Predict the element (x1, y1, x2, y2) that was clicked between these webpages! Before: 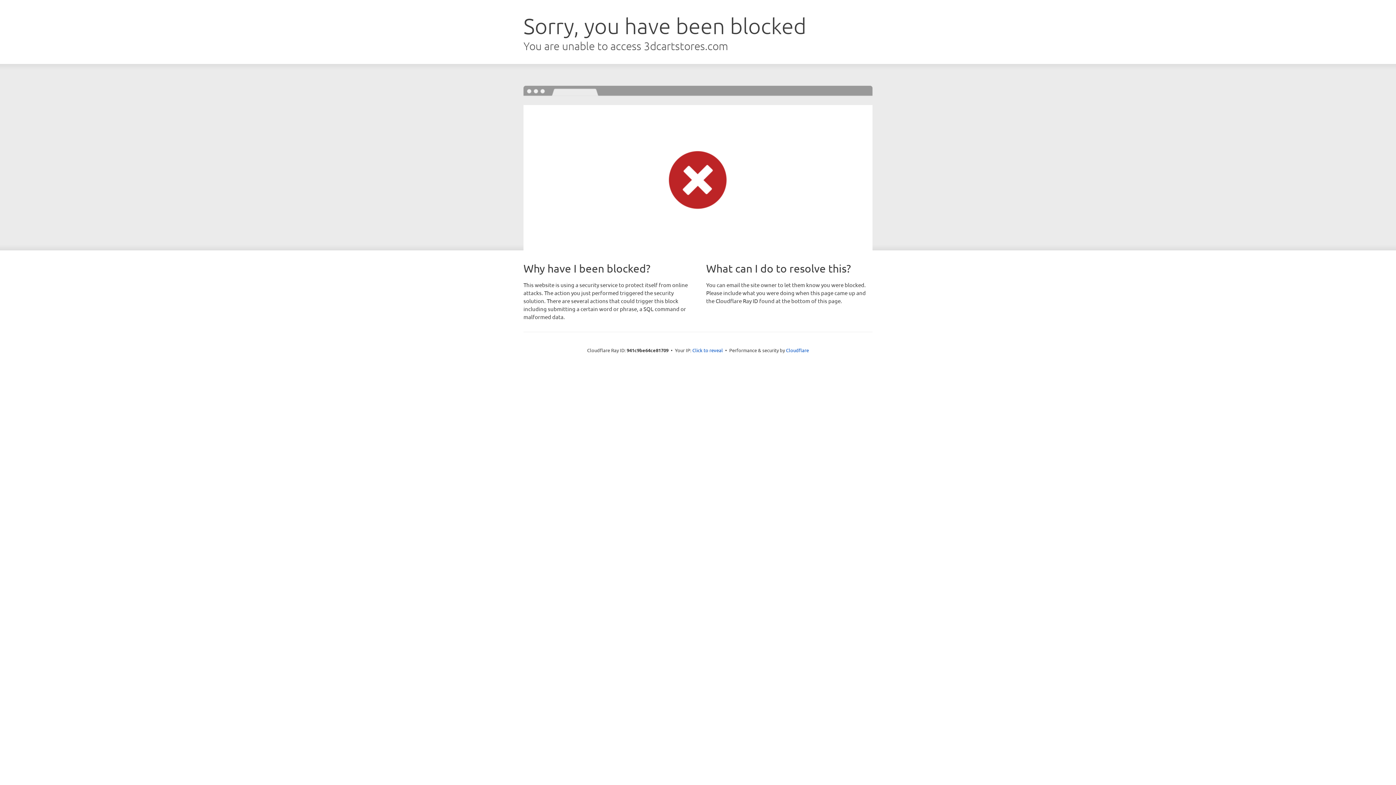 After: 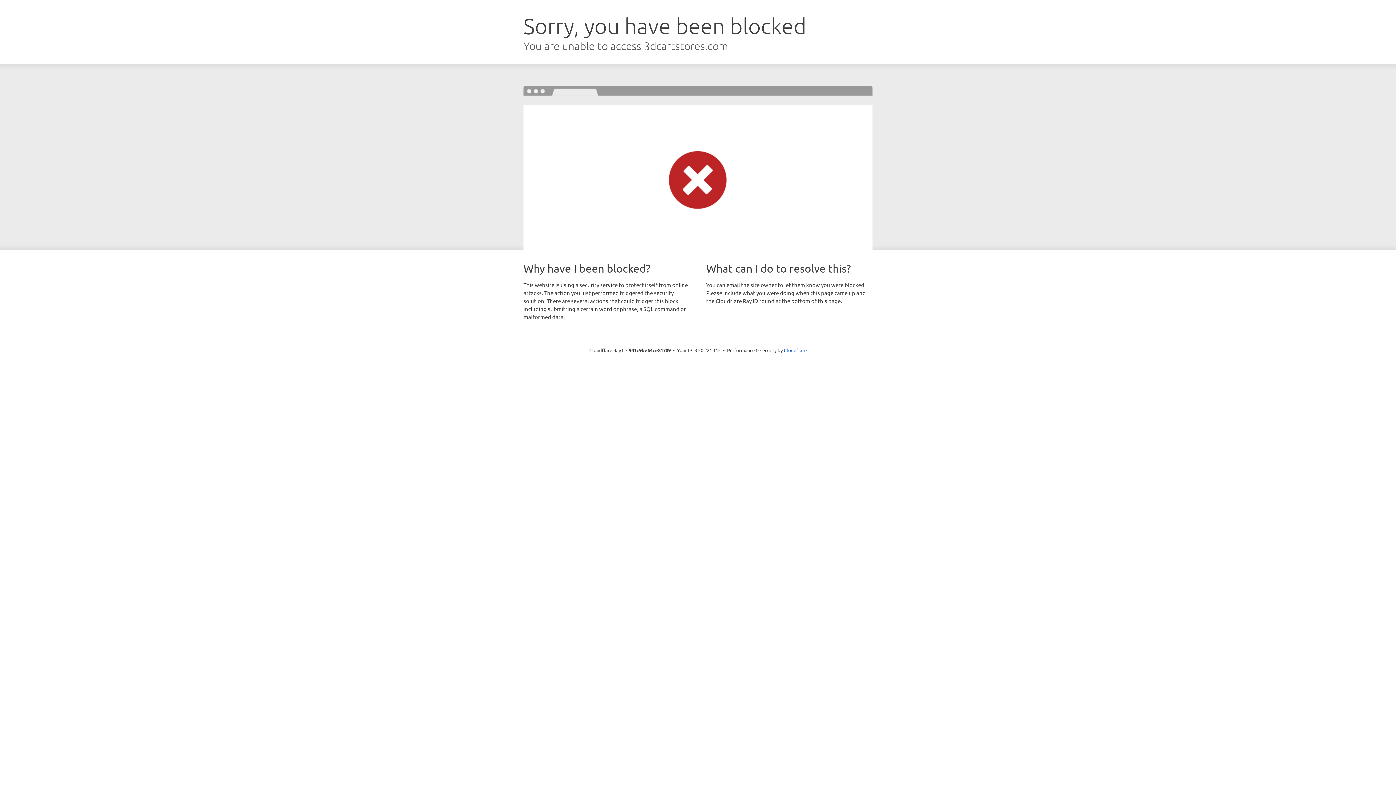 Action: label: Click to reveal bbox: (692, 346, 723, 353)